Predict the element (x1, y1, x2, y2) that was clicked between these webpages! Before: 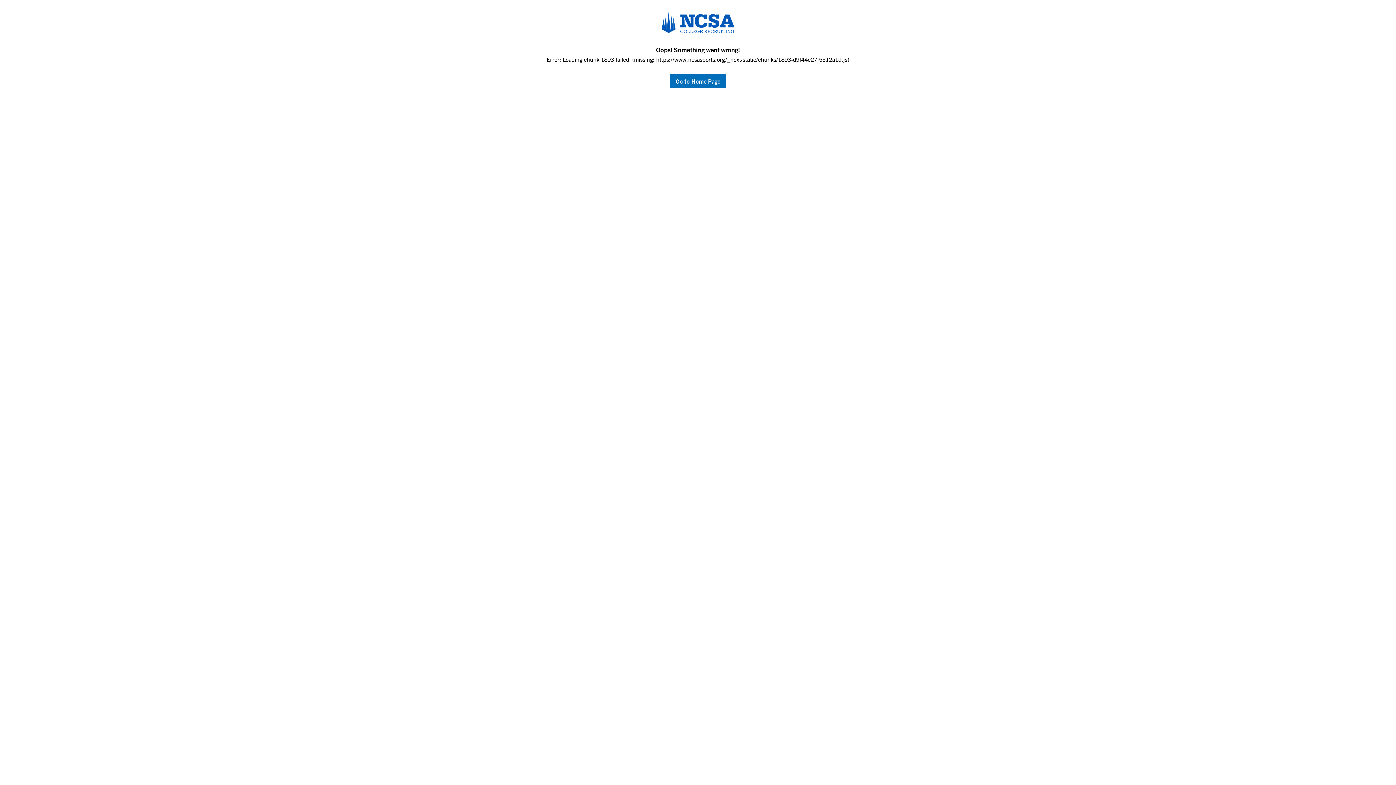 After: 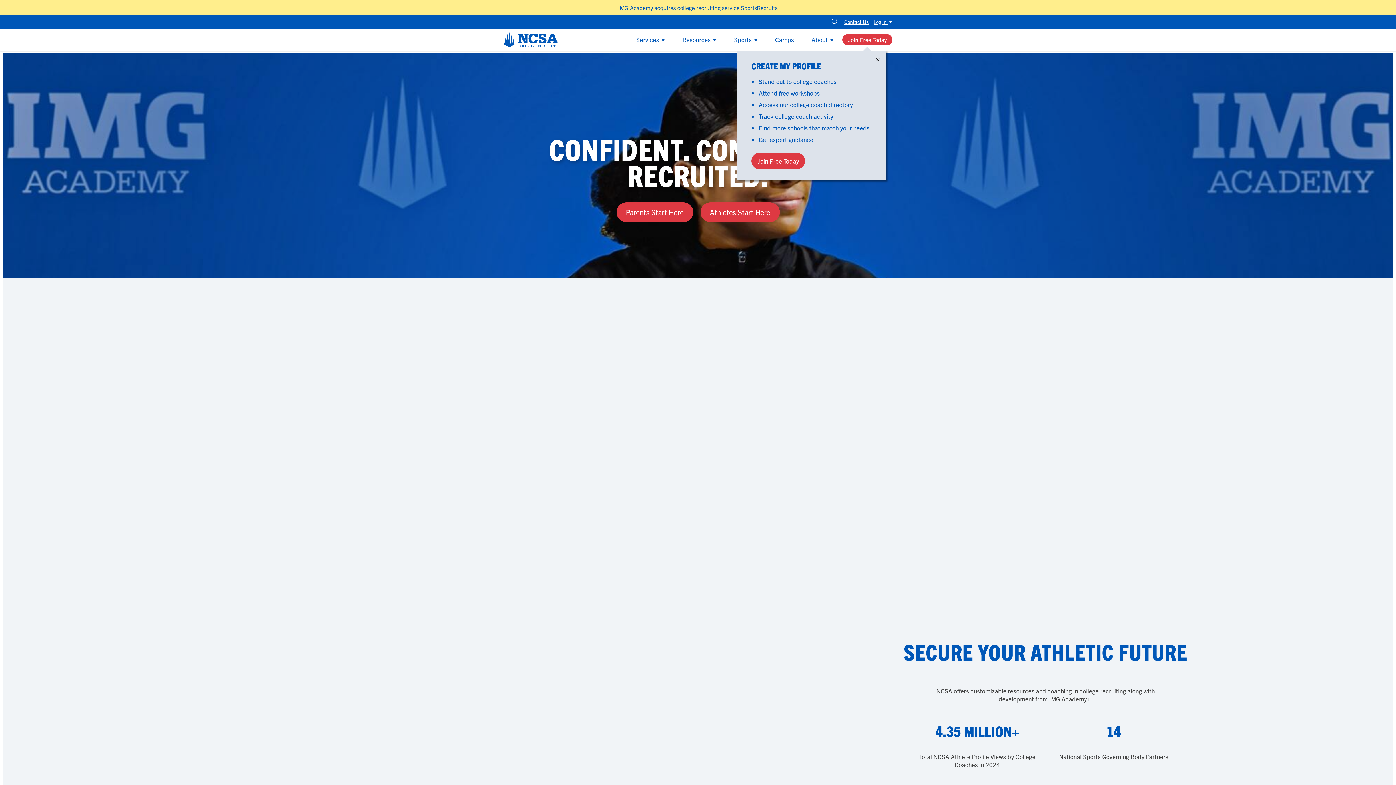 Action: bbox: (670, 73, 726, 88) label: Go to Home Page